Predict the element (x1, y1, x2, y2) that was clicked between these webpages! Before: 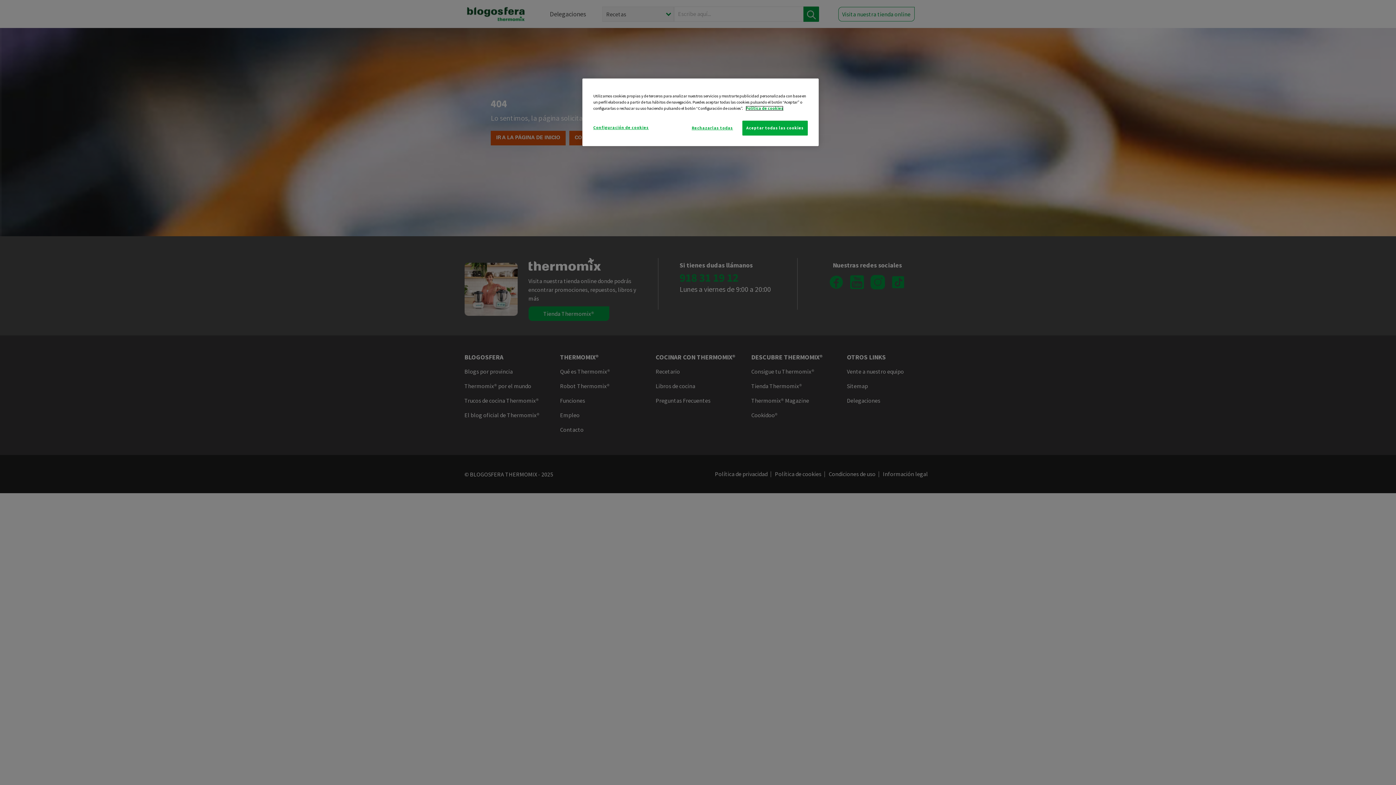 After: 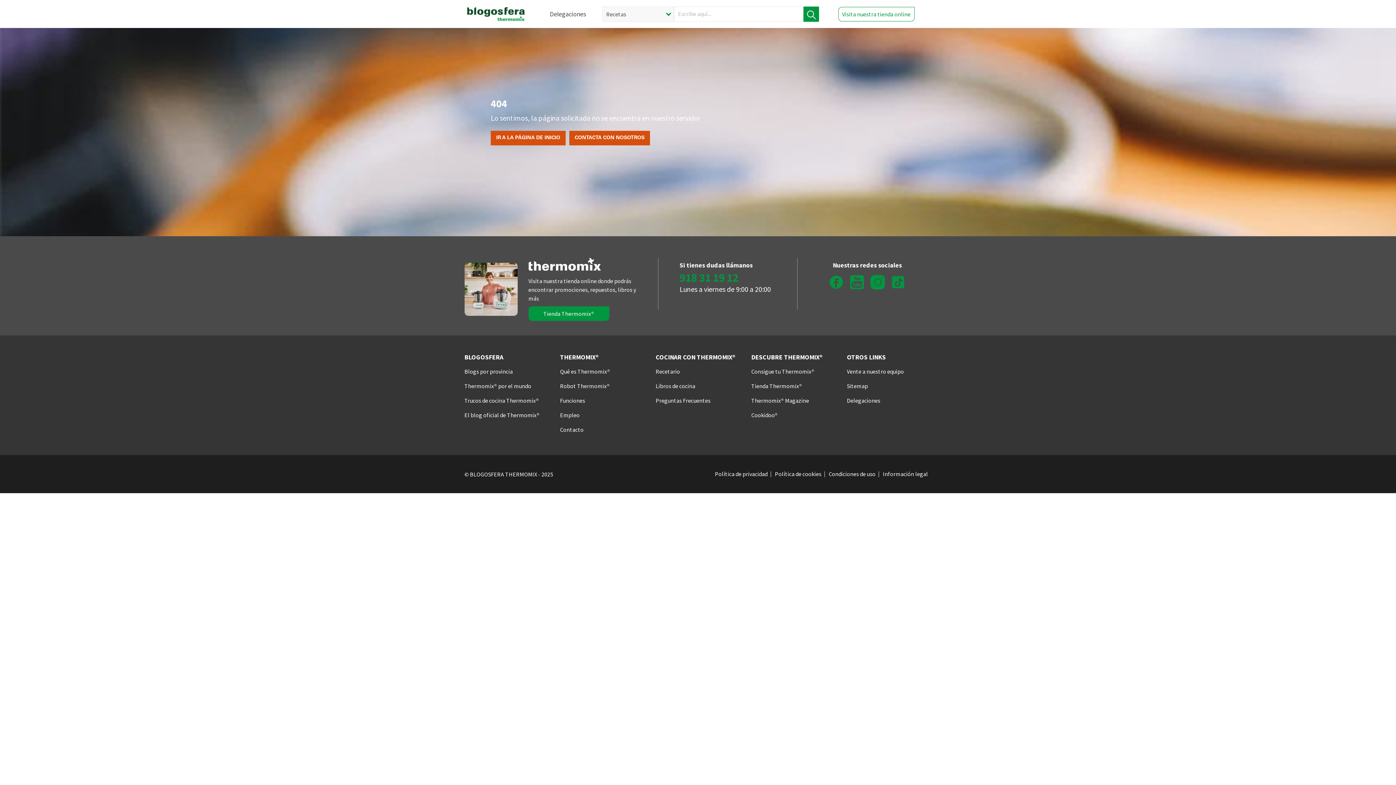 Action: label: Rechazarlas todas bbox: (687, 120, 737, 135)